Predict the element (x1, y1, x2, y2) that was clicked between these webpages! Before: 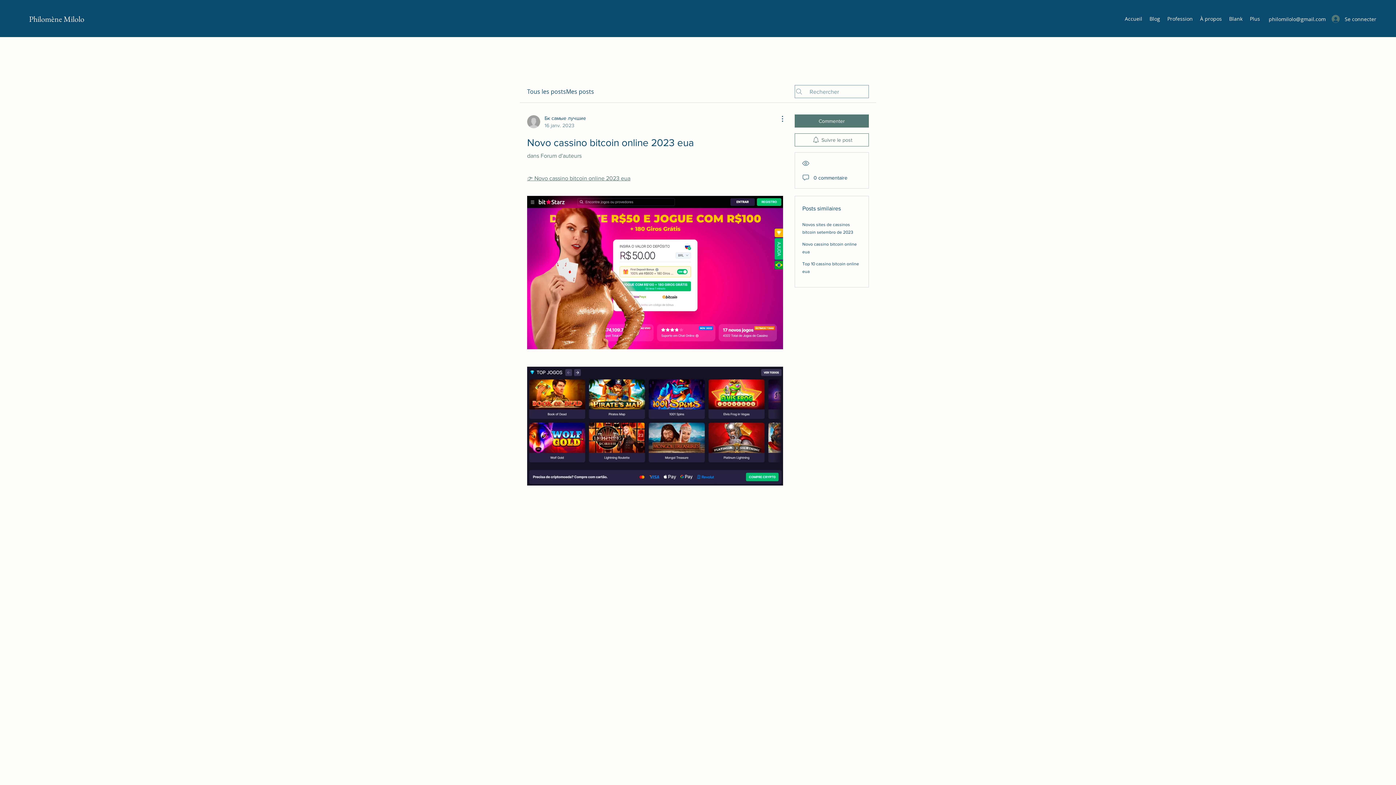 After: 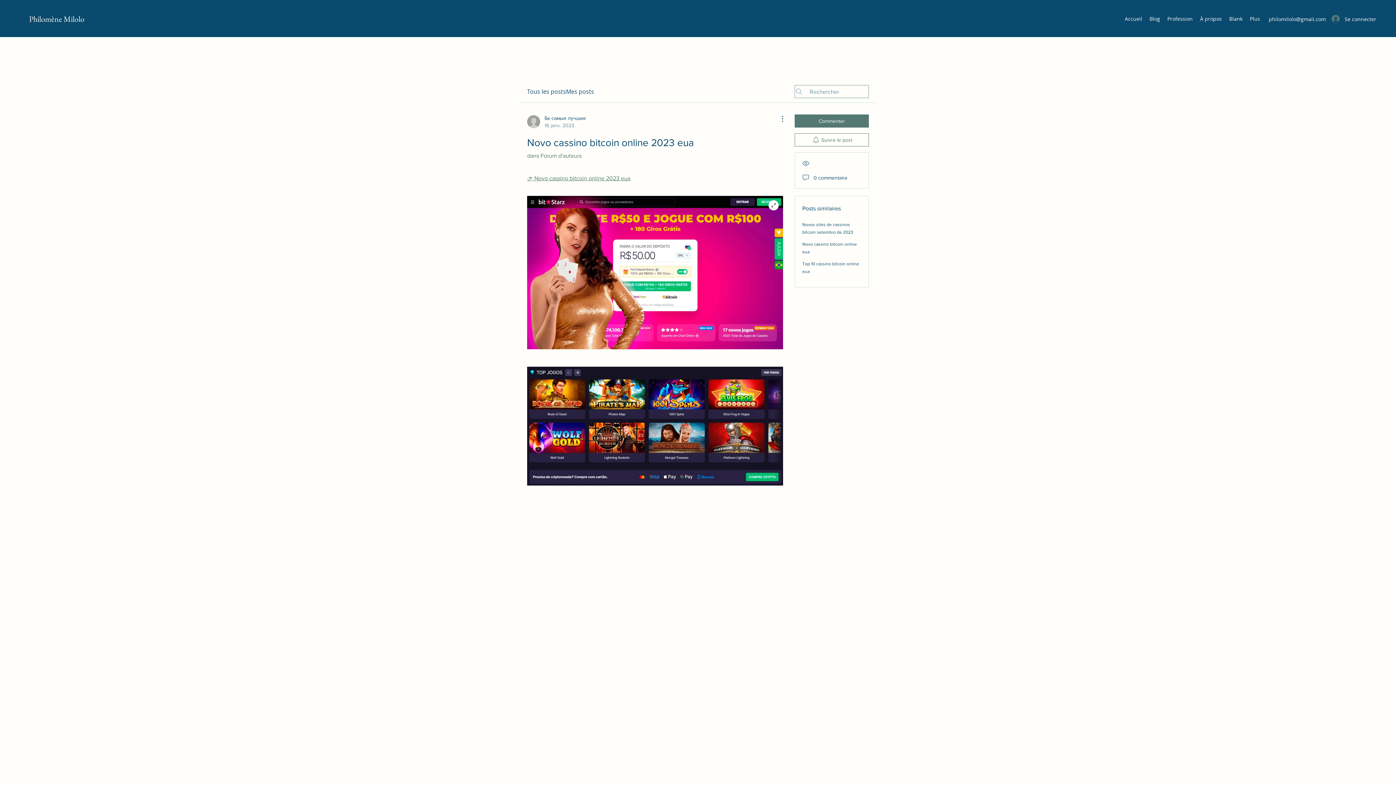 Action: bbox: (527, 196, 783, 349)